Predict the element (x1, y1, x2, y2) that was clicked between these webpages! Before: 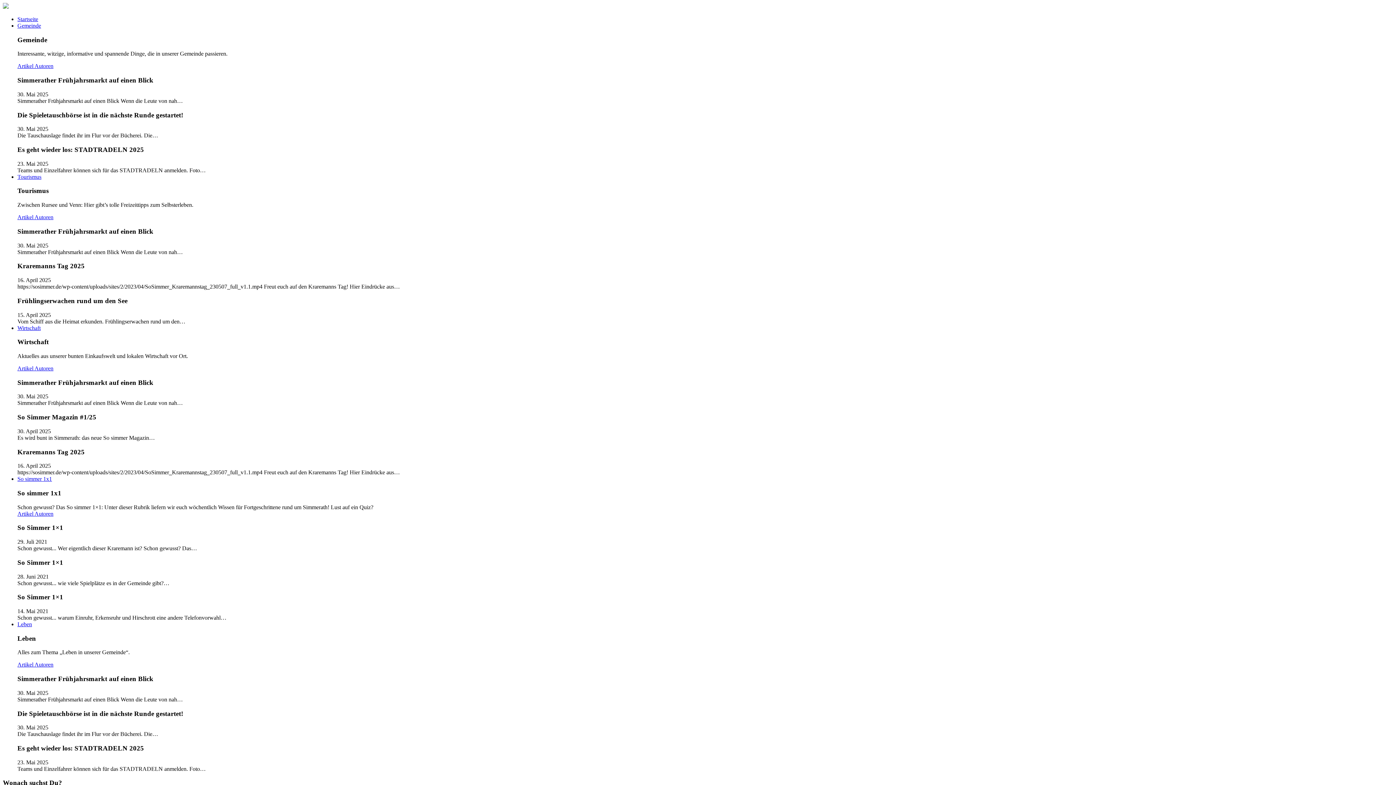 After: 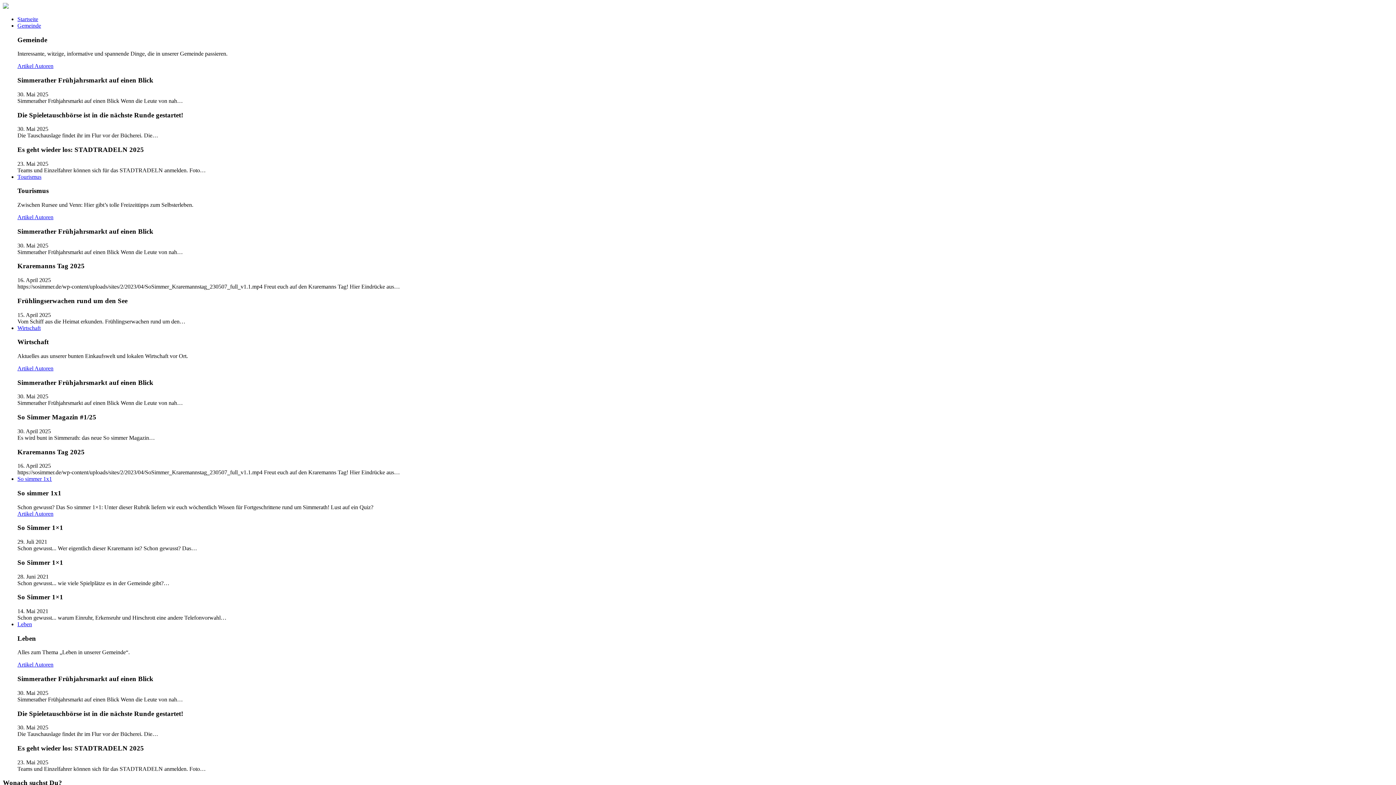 Action: label: Autoren bbox: (34, 661, 53, 668)